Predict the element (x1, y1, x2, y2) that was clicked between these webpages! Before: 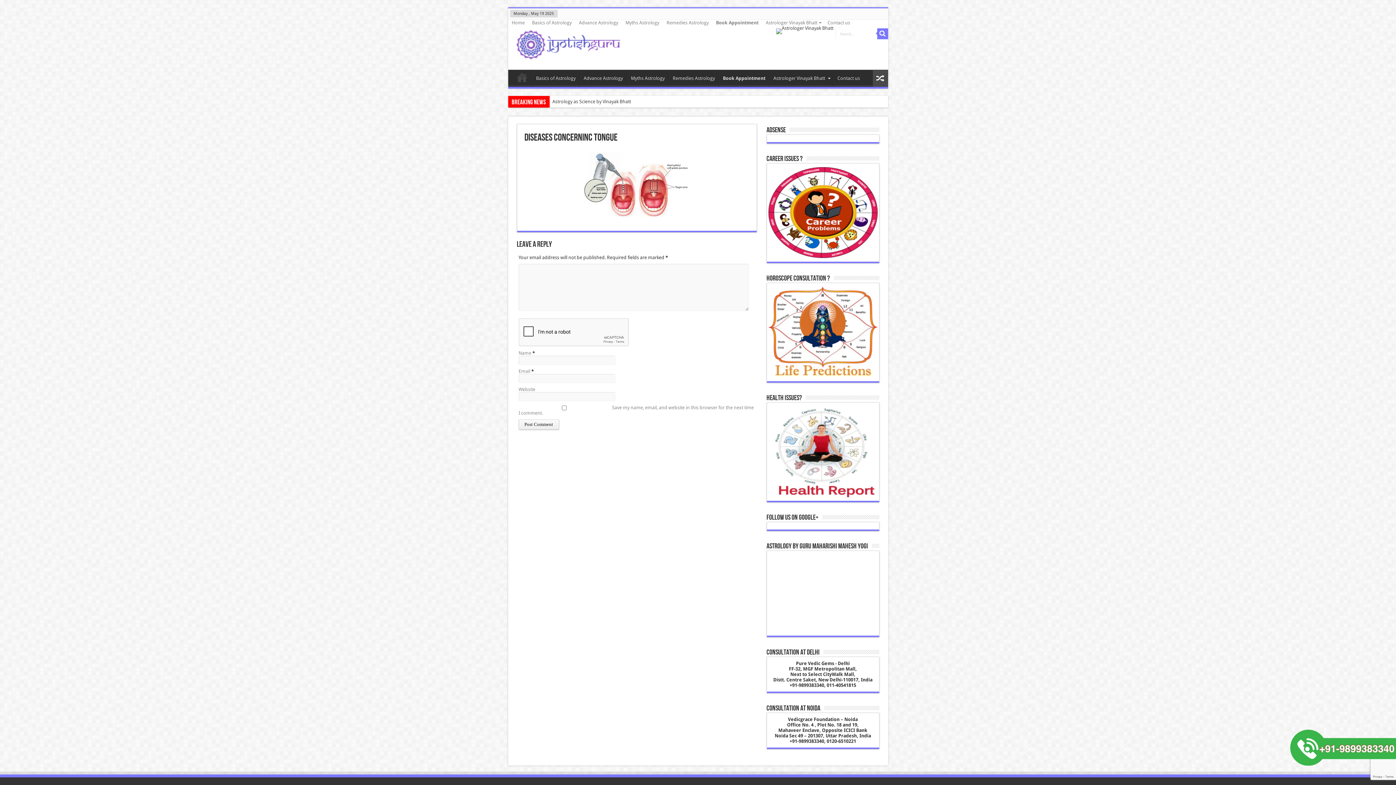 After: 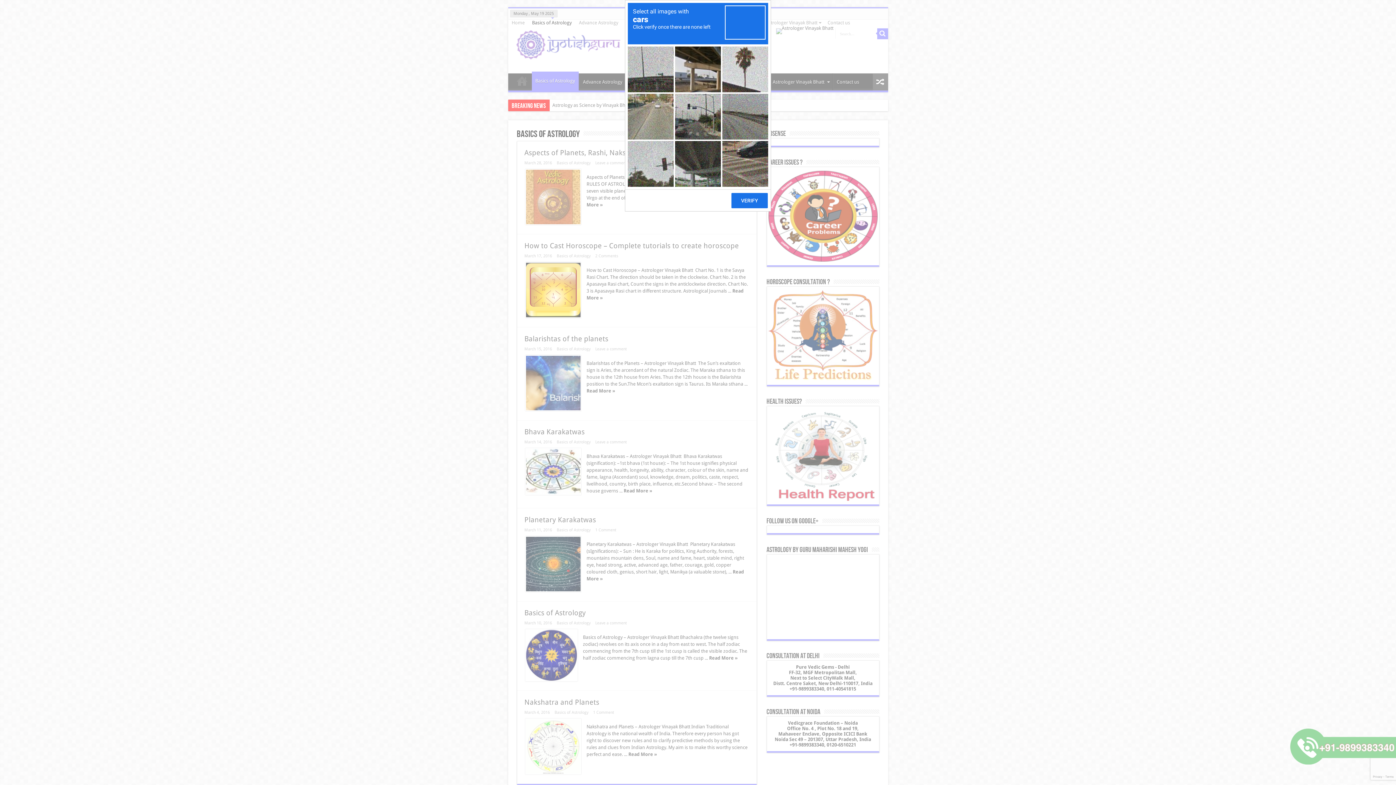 Action: bbox: (528, 17, 575, 28) label: Basics of Astrology